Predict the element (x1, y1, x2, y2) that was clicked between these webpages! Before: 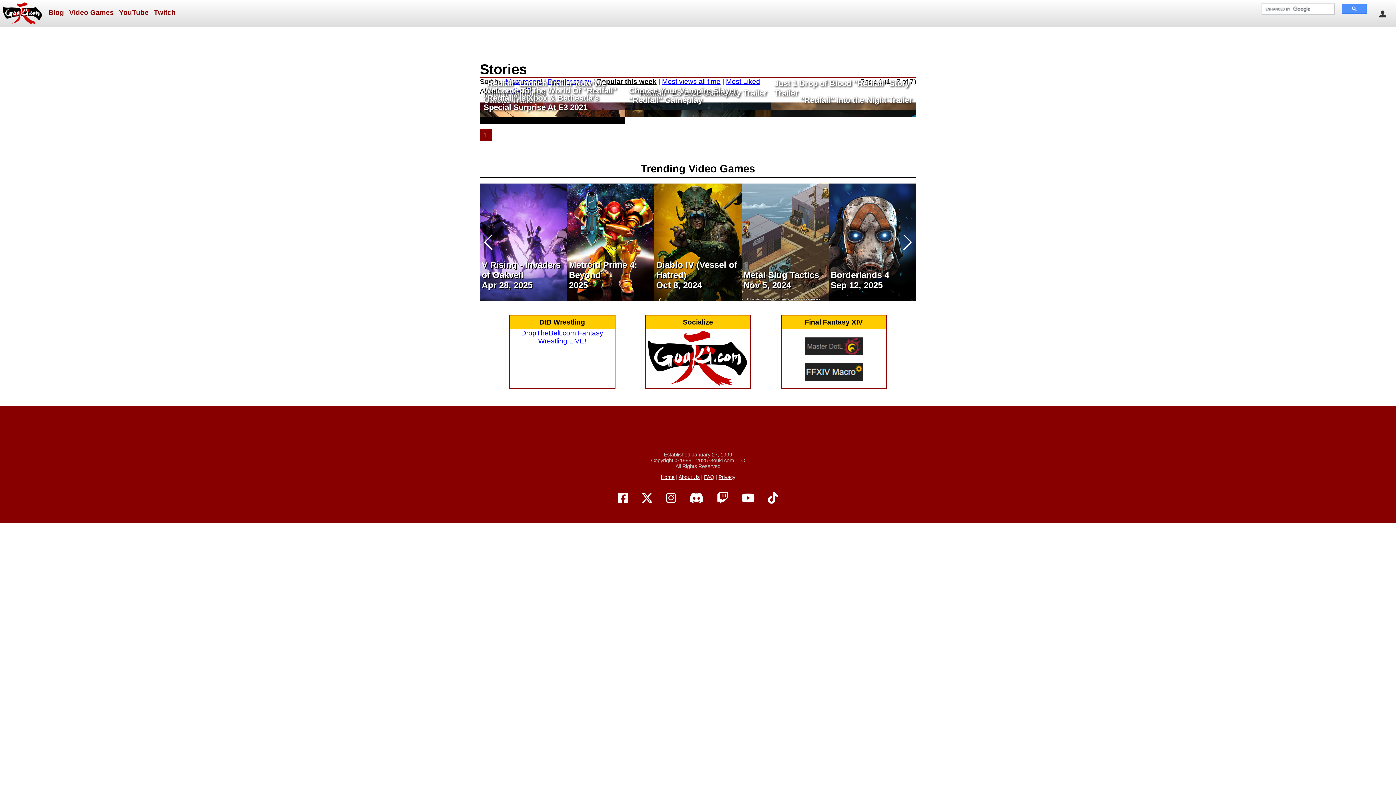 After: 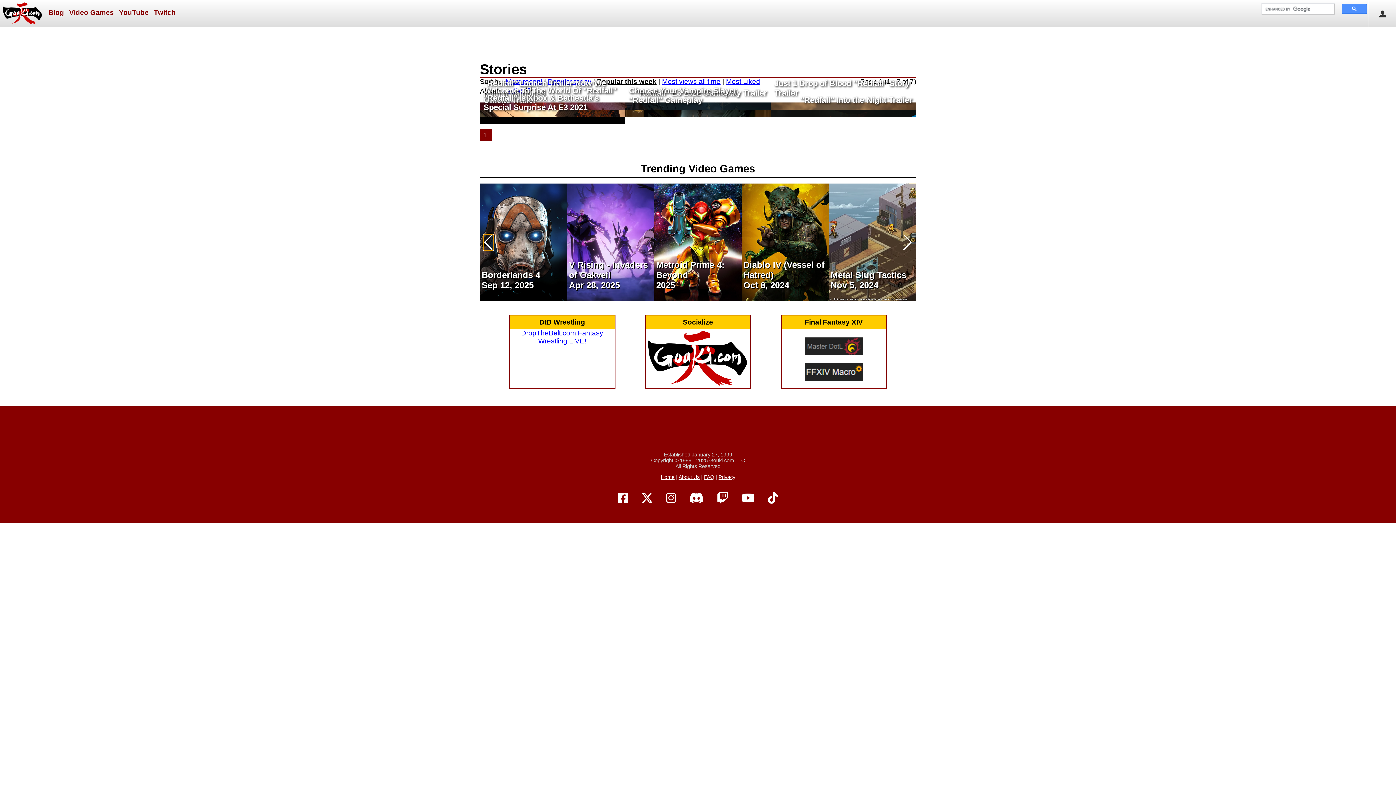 Action: label: Previous slide bbox: (483, 234, 493, 250)